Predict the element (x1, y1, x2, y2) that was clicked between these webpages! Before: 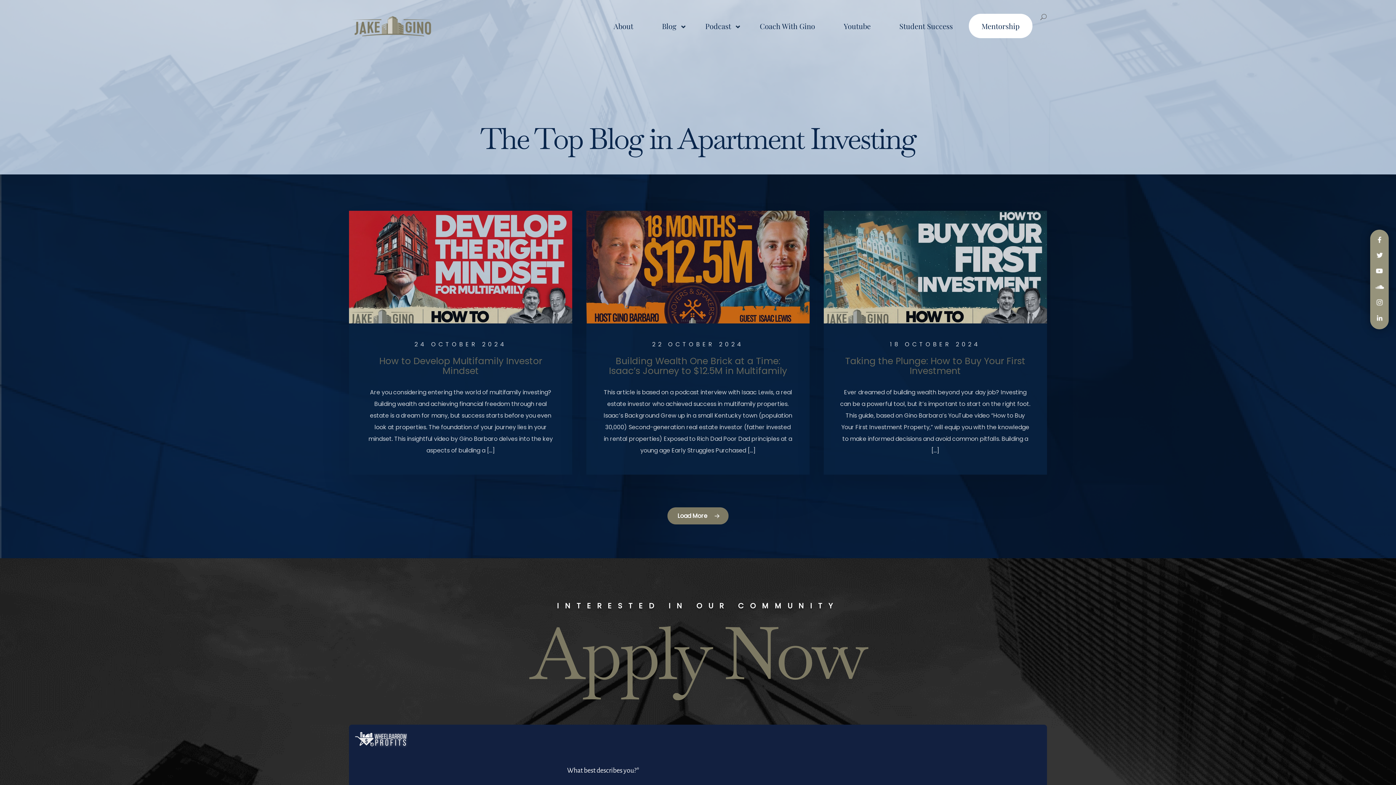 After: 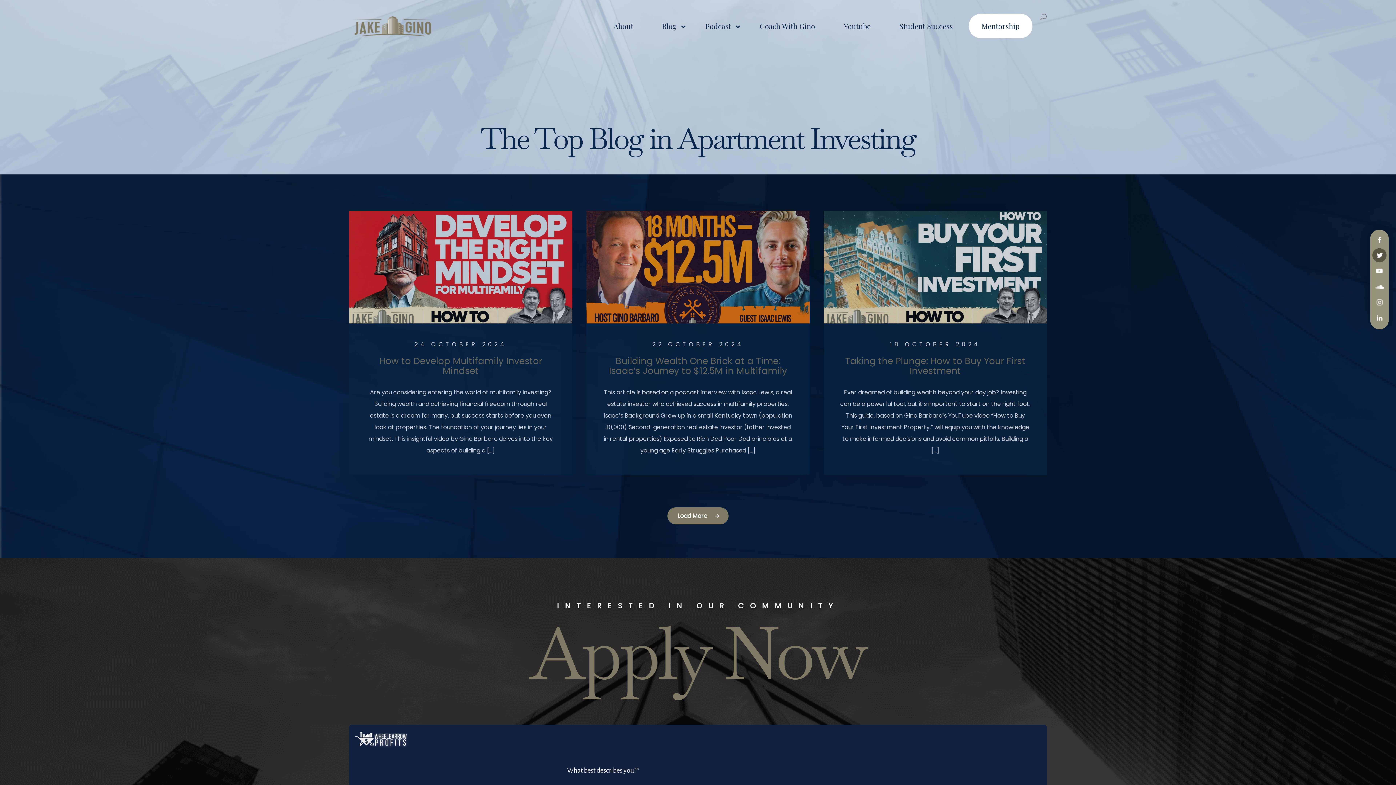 Action: bbox: (1372, 248, 1386, 262)